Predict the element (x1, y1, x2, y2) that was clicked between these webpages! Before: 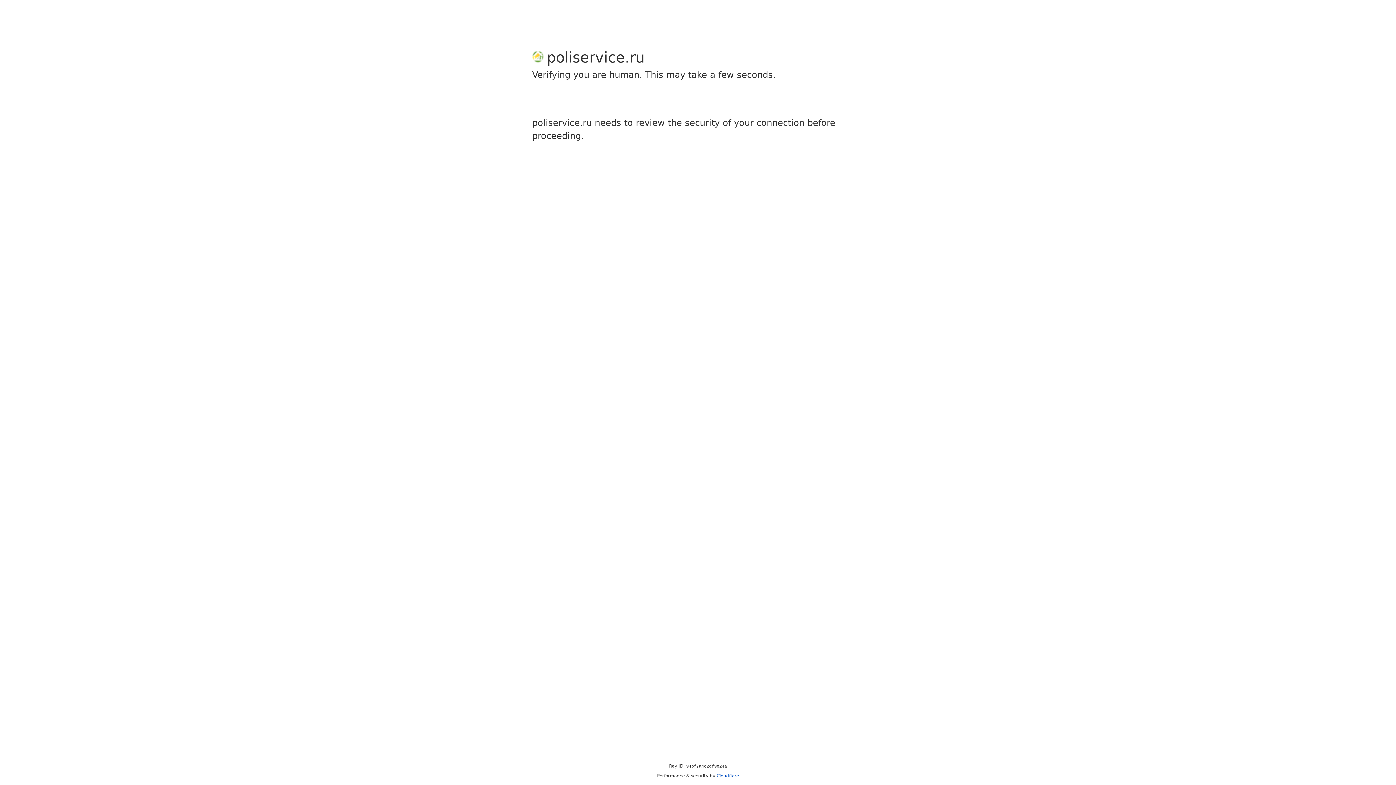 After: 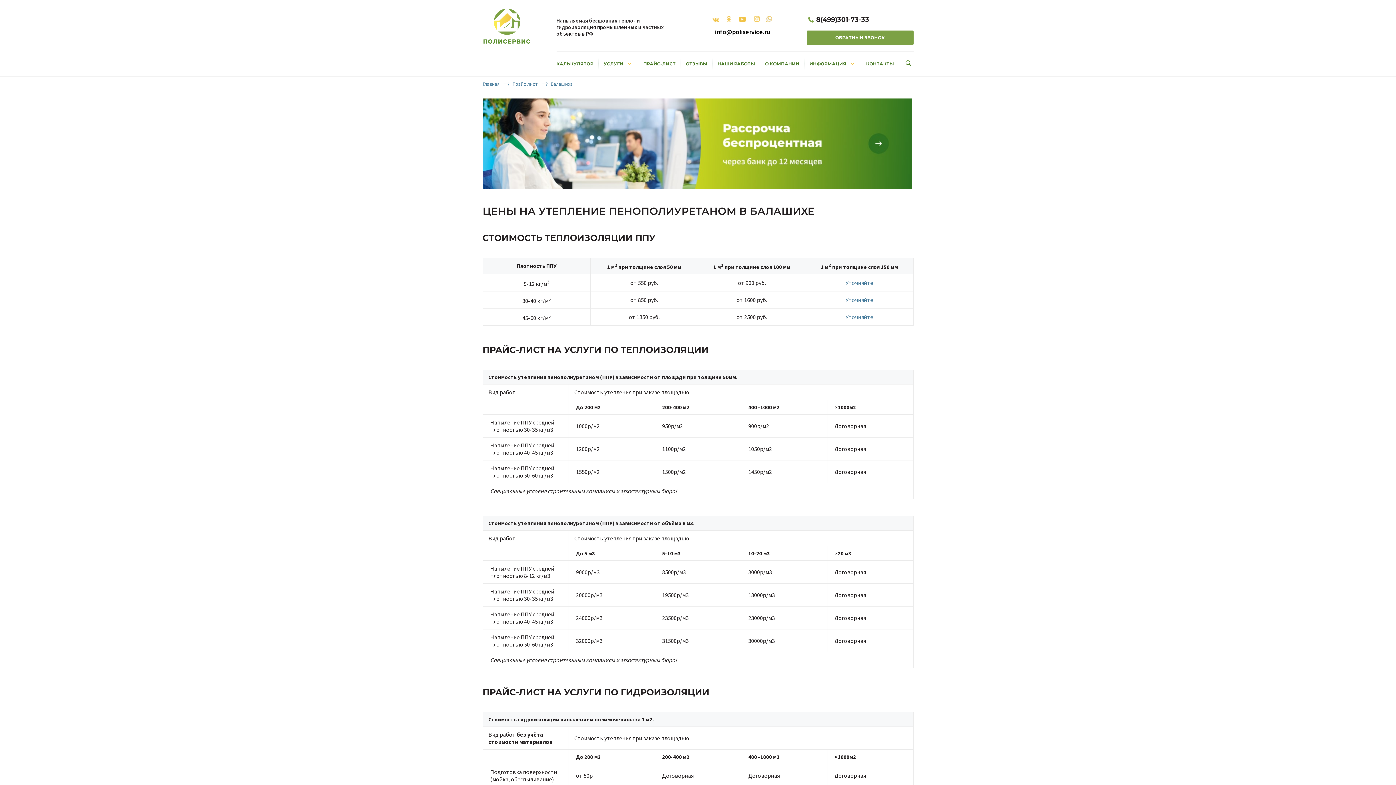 Action: bbox: (716, 773, 739, 778) label: Cloudflare